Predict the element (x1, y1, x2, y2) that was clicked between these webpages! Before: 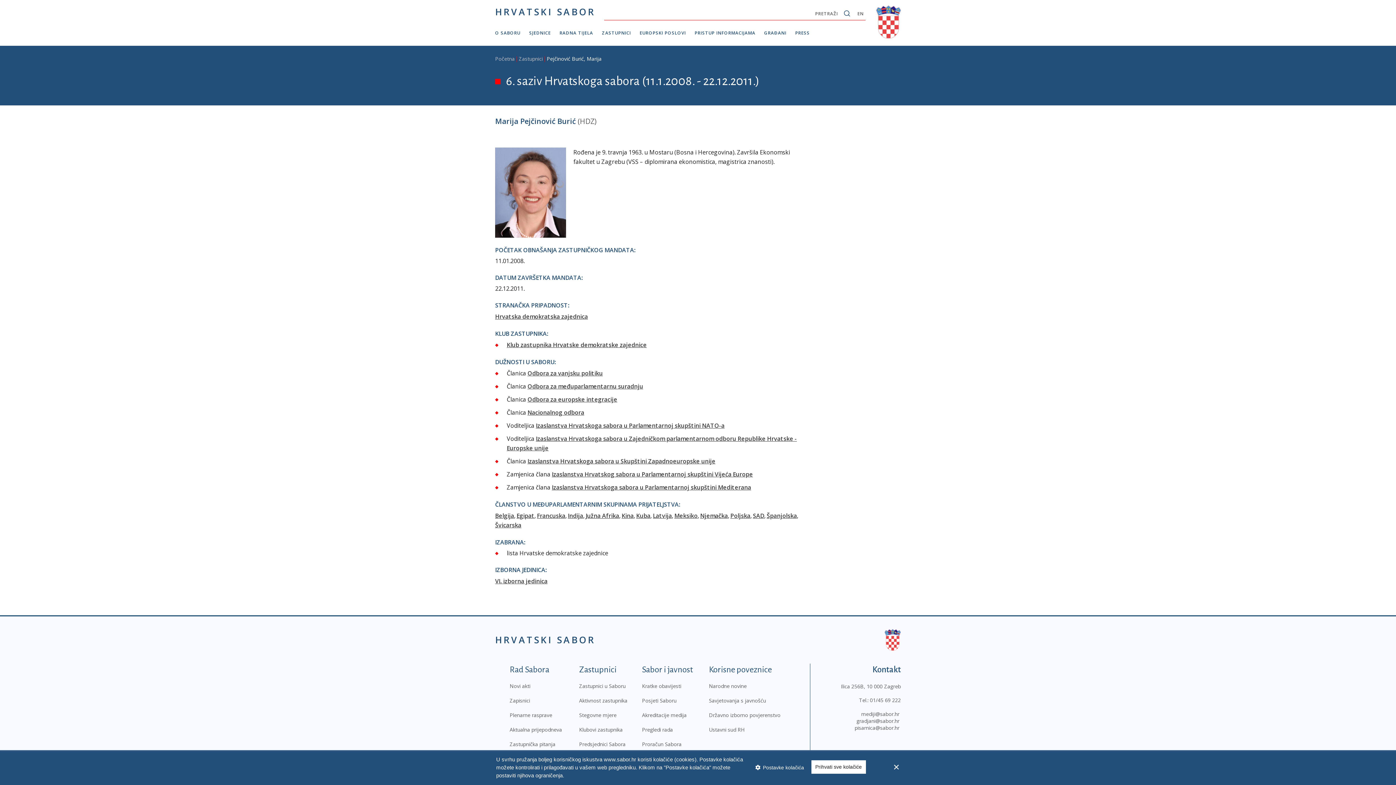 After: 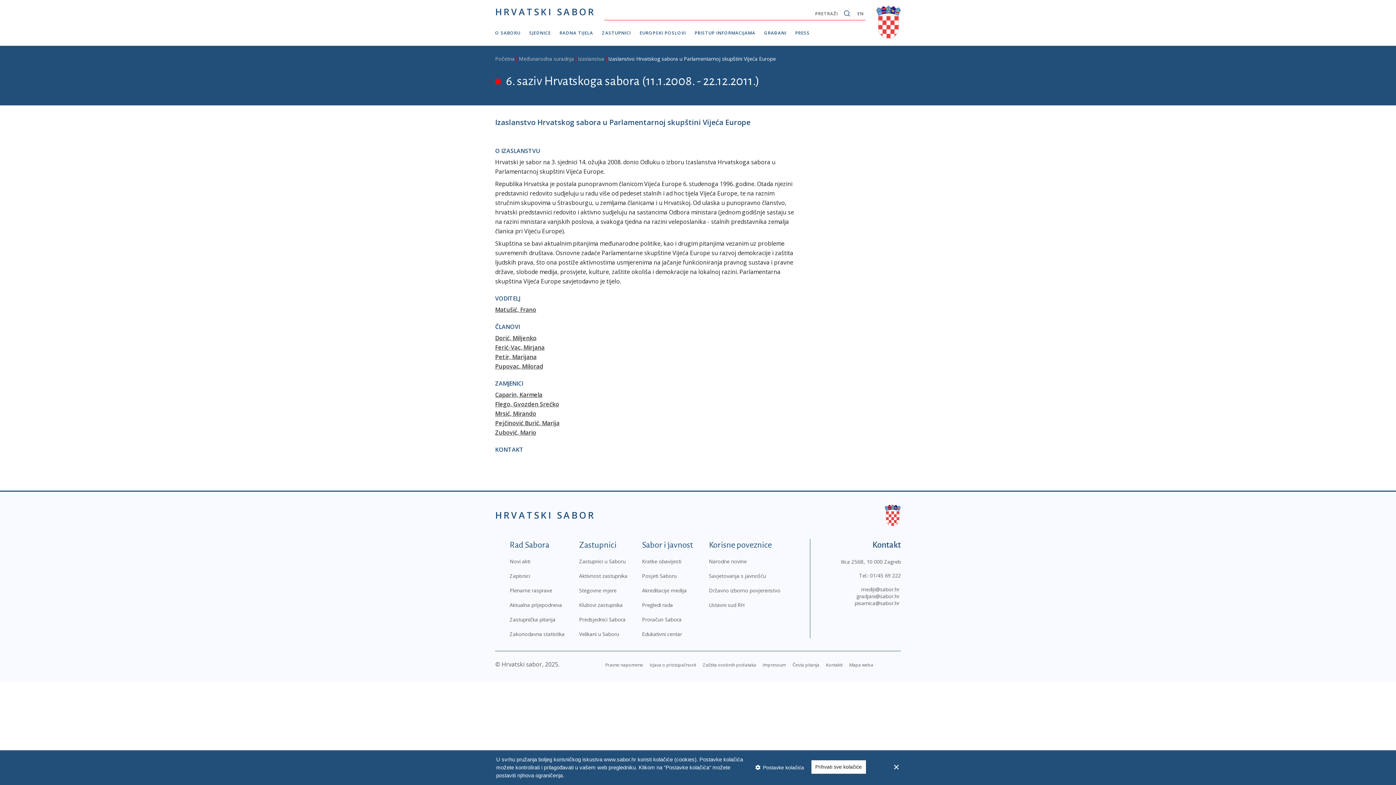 Action: bbox: (552, 470, 753, 478) label: Izaslanstva Hrvatskog sabora u Parlamentarnoj skupštini Vijeća Europe